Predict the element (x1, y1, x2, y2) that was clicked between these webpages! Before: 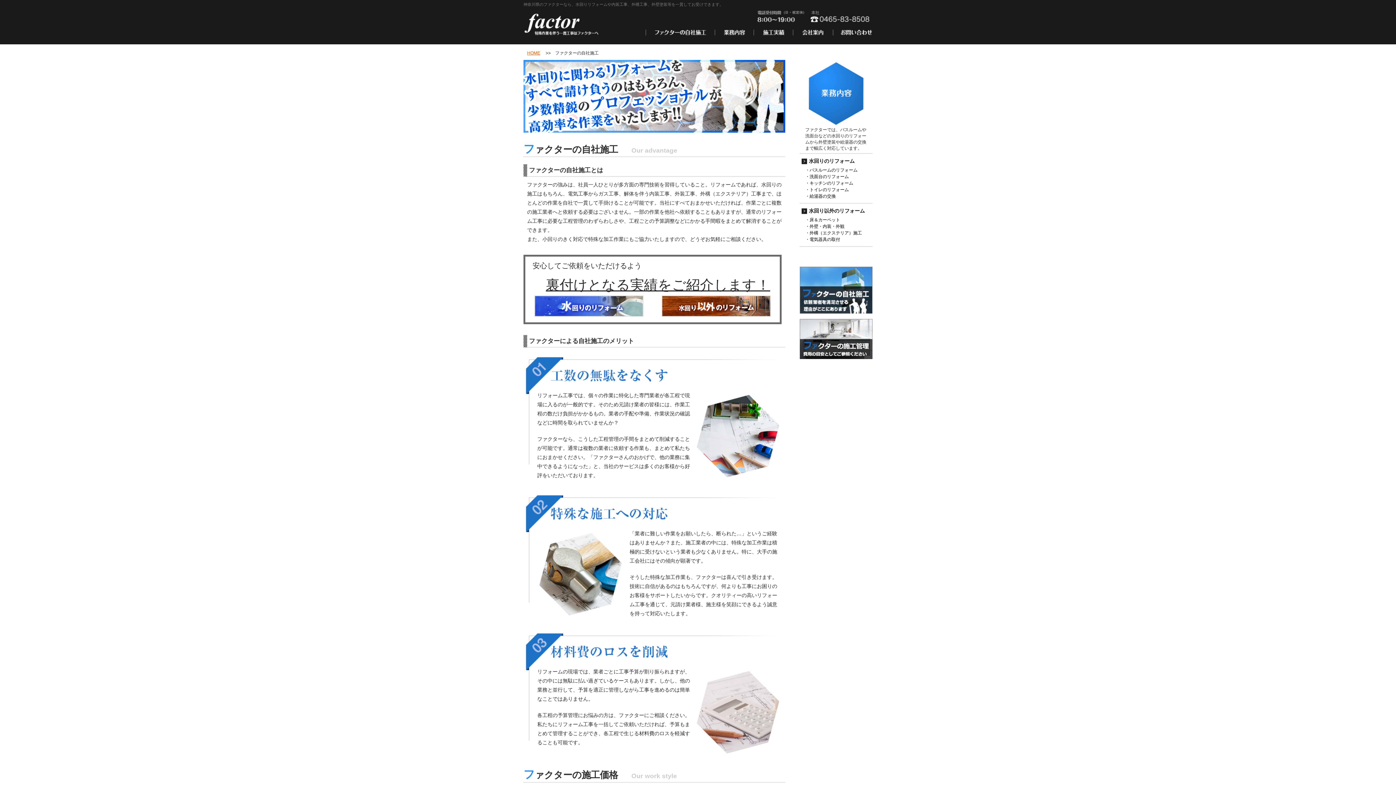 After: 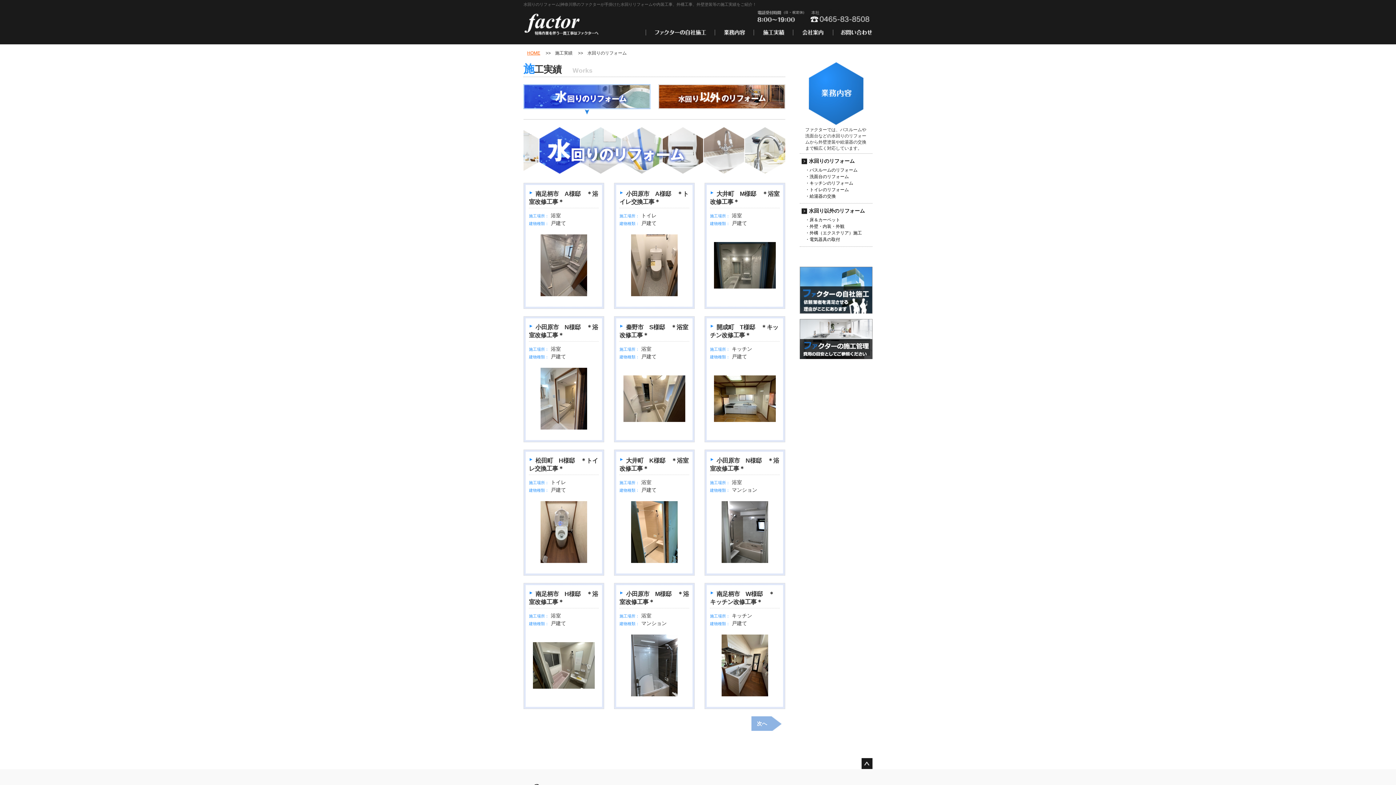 Action: bbox: (753, 29, 793, 36)